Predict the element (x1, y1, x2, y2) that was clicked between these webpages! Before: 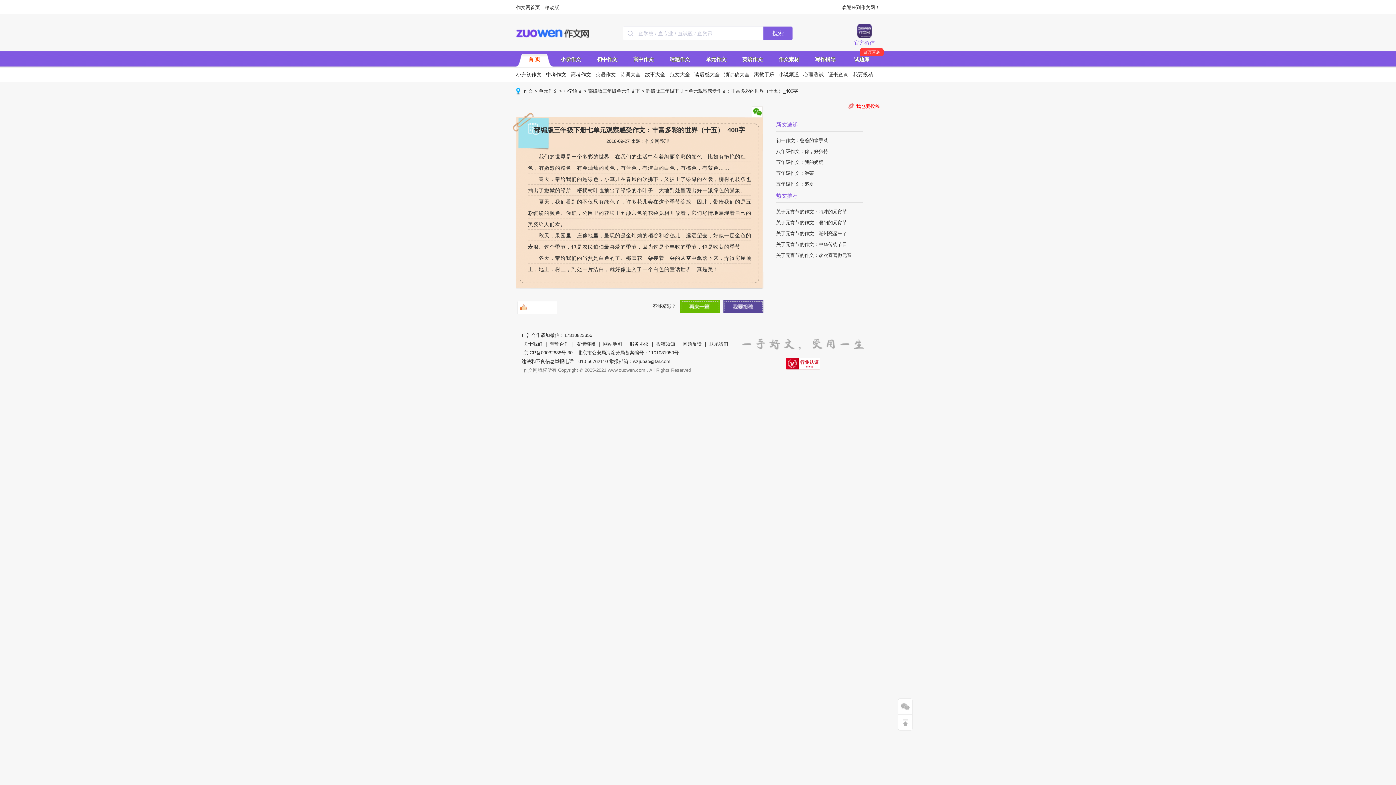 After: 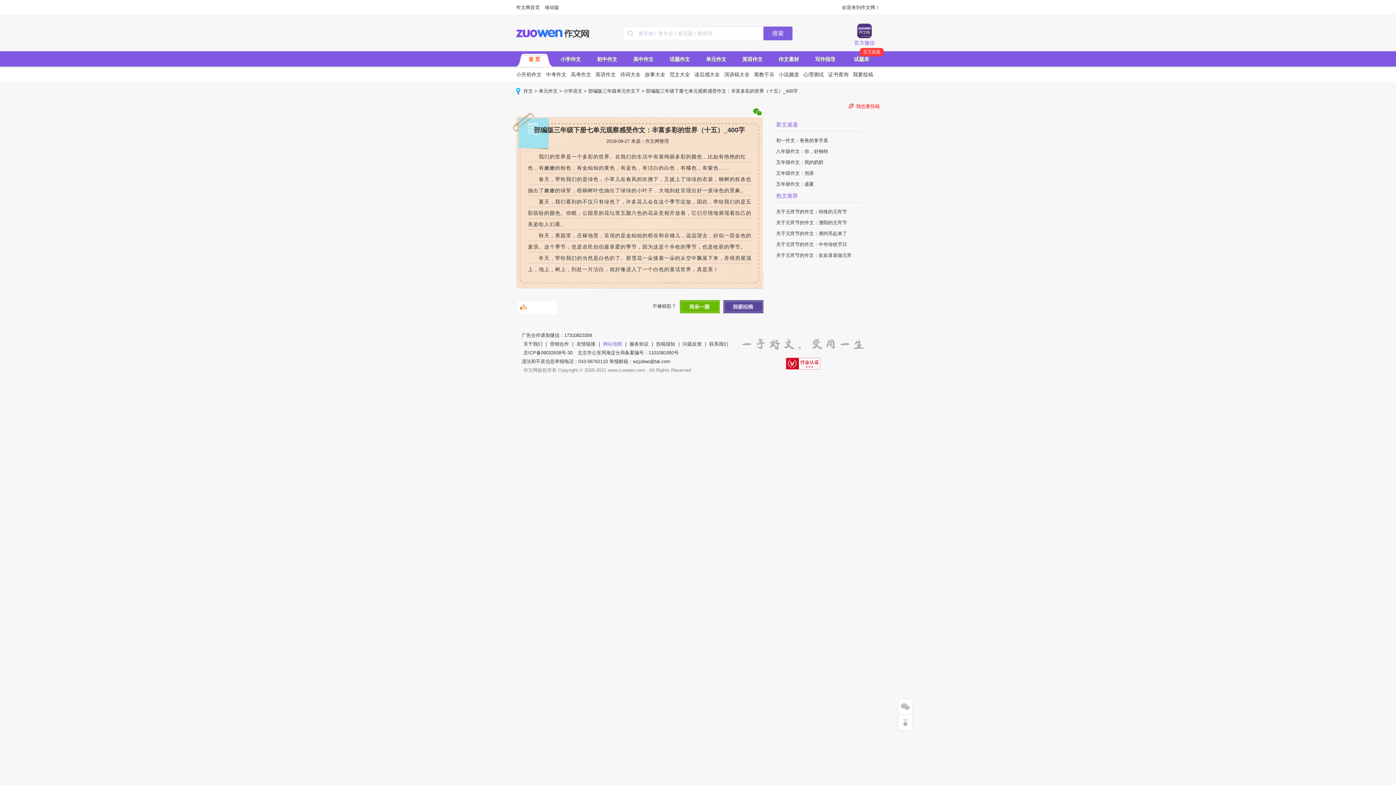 Action: label: 网站地图 bbox: (603, 341, 624, 346)